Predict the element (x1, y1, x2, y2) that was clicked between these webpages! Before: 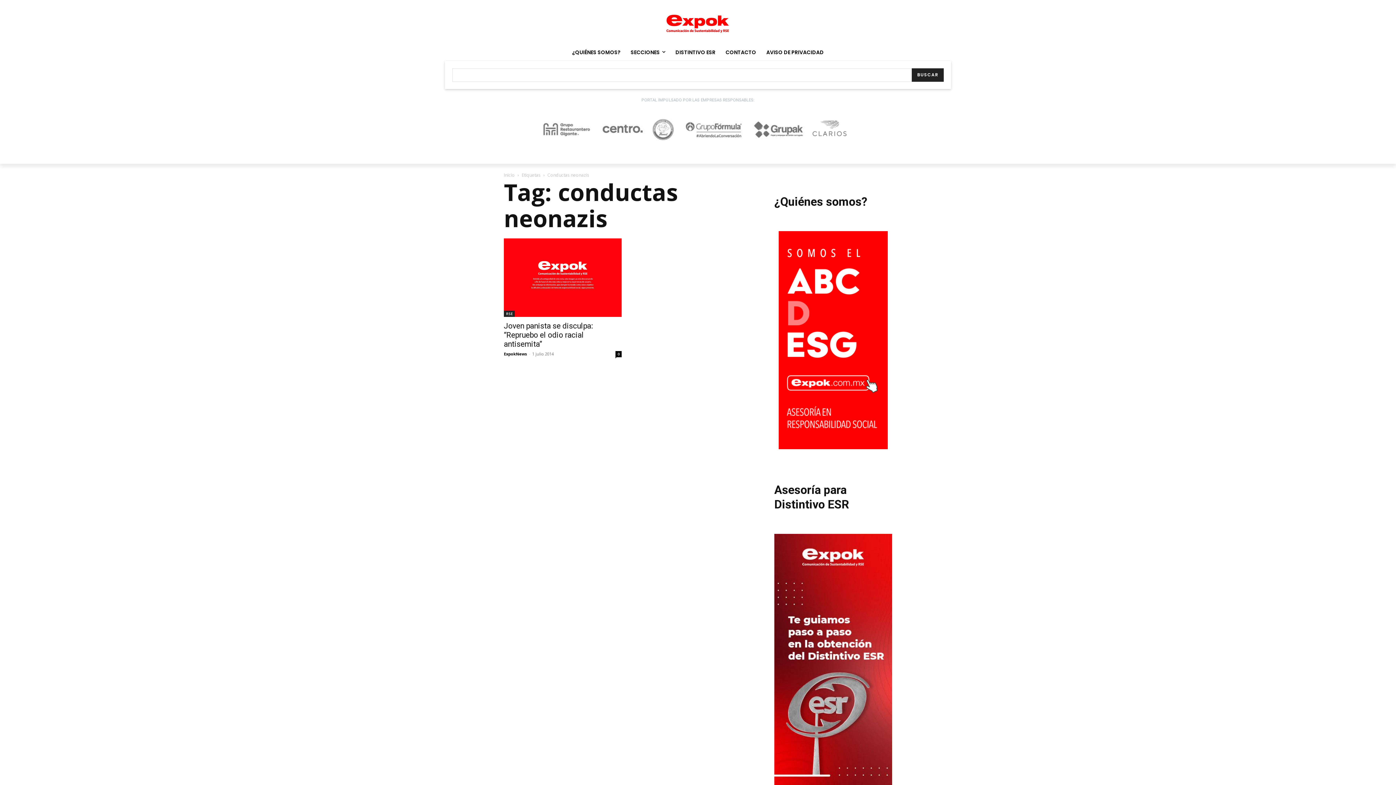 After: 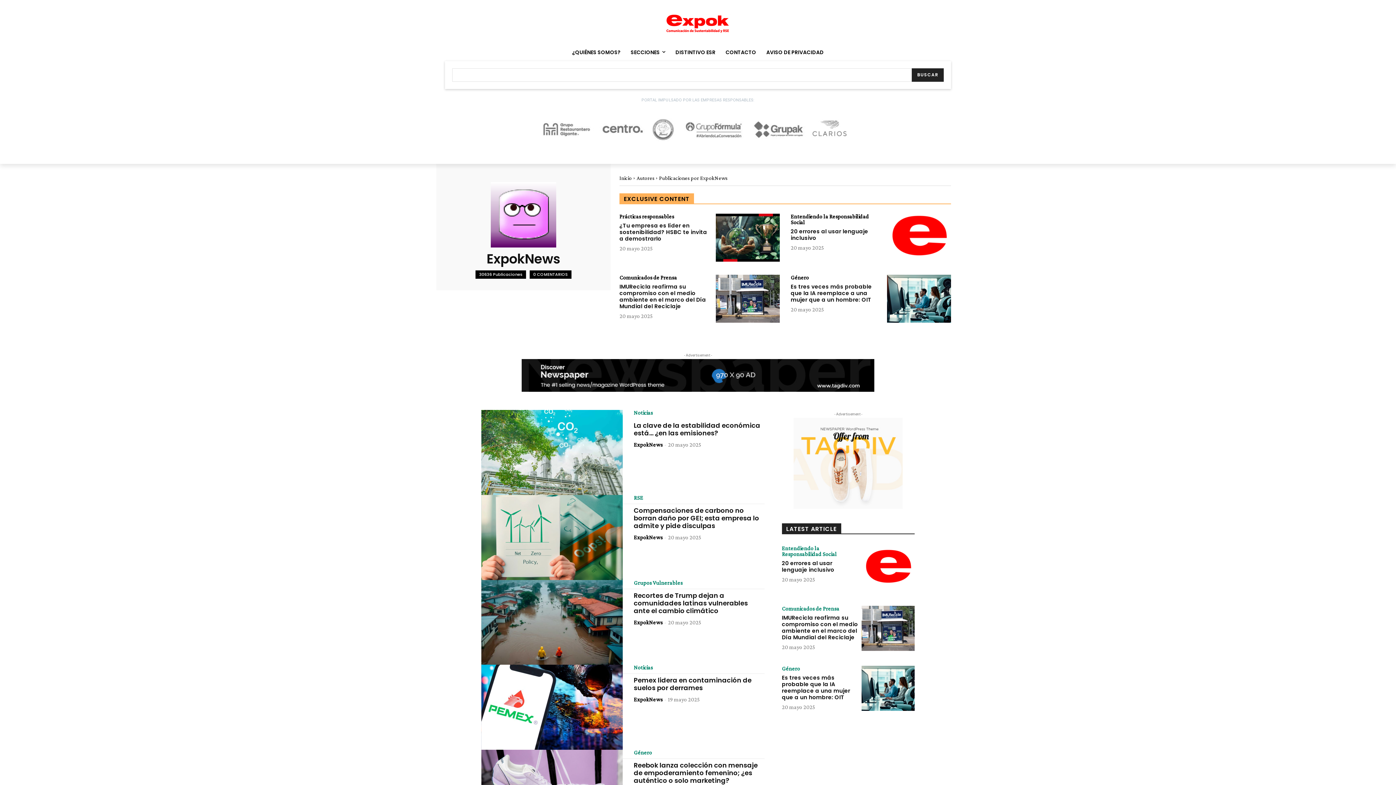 Action: bbox: (504, 351, 527, 356) label: ExpokNews